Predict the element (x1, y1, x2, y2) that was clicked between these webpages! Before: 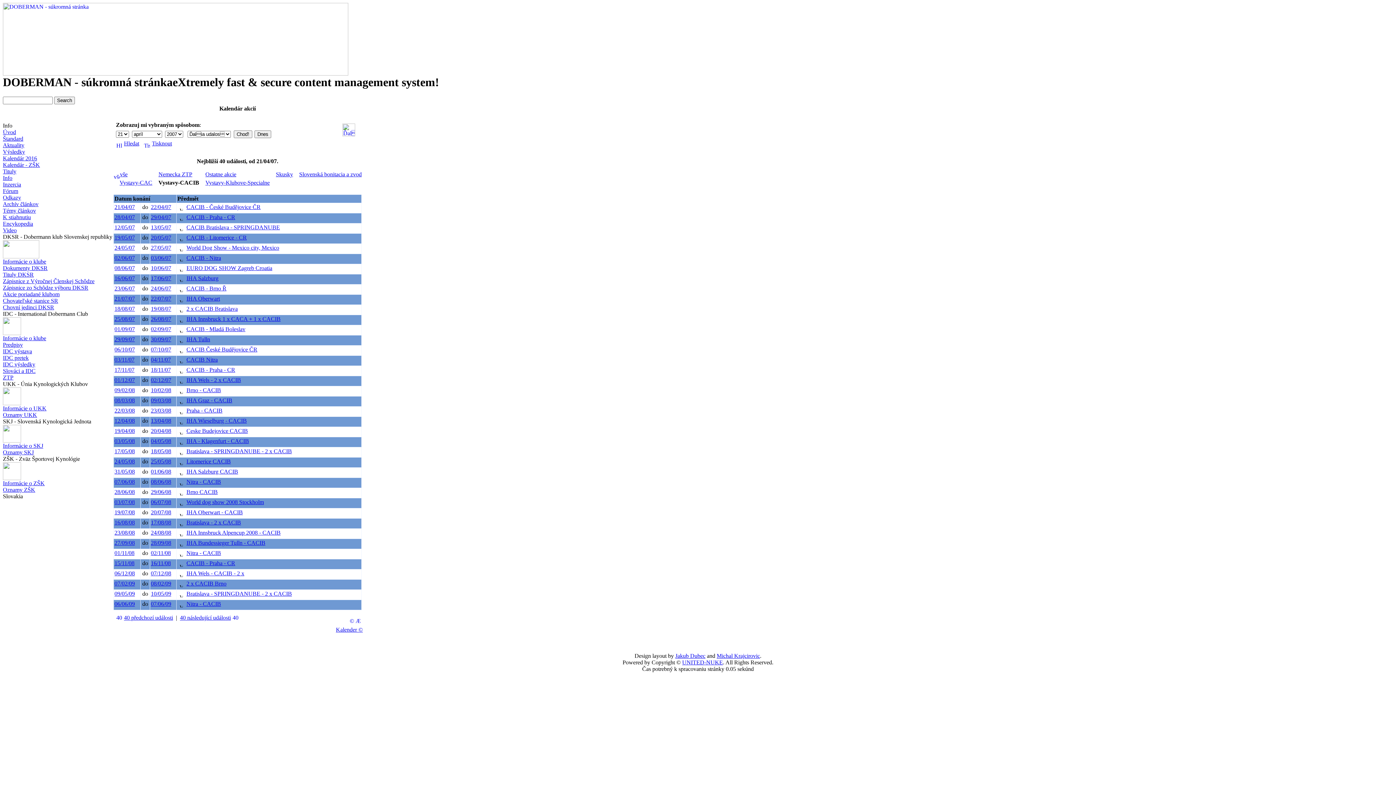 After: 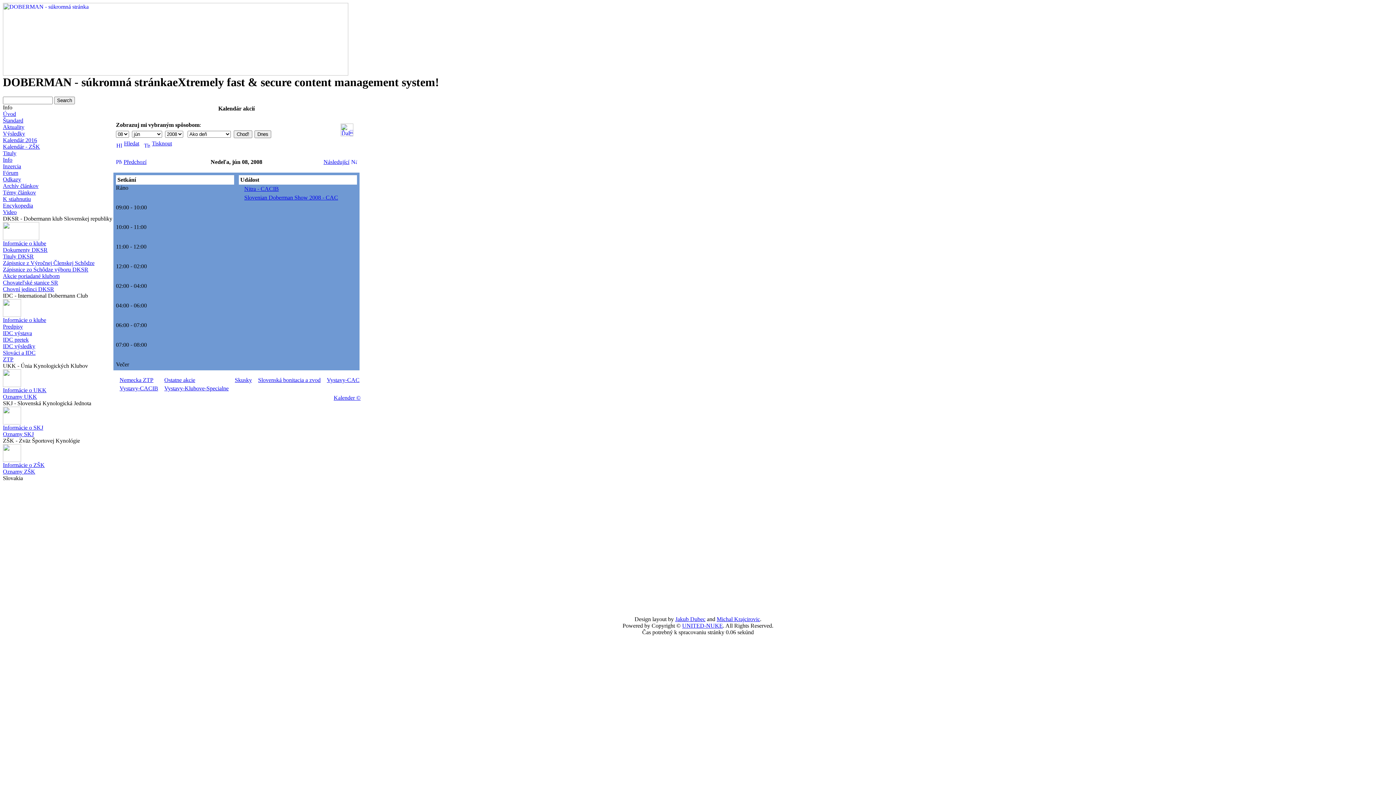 Action: label: 08/06/08 bbox: (150, 478, 171, 485)